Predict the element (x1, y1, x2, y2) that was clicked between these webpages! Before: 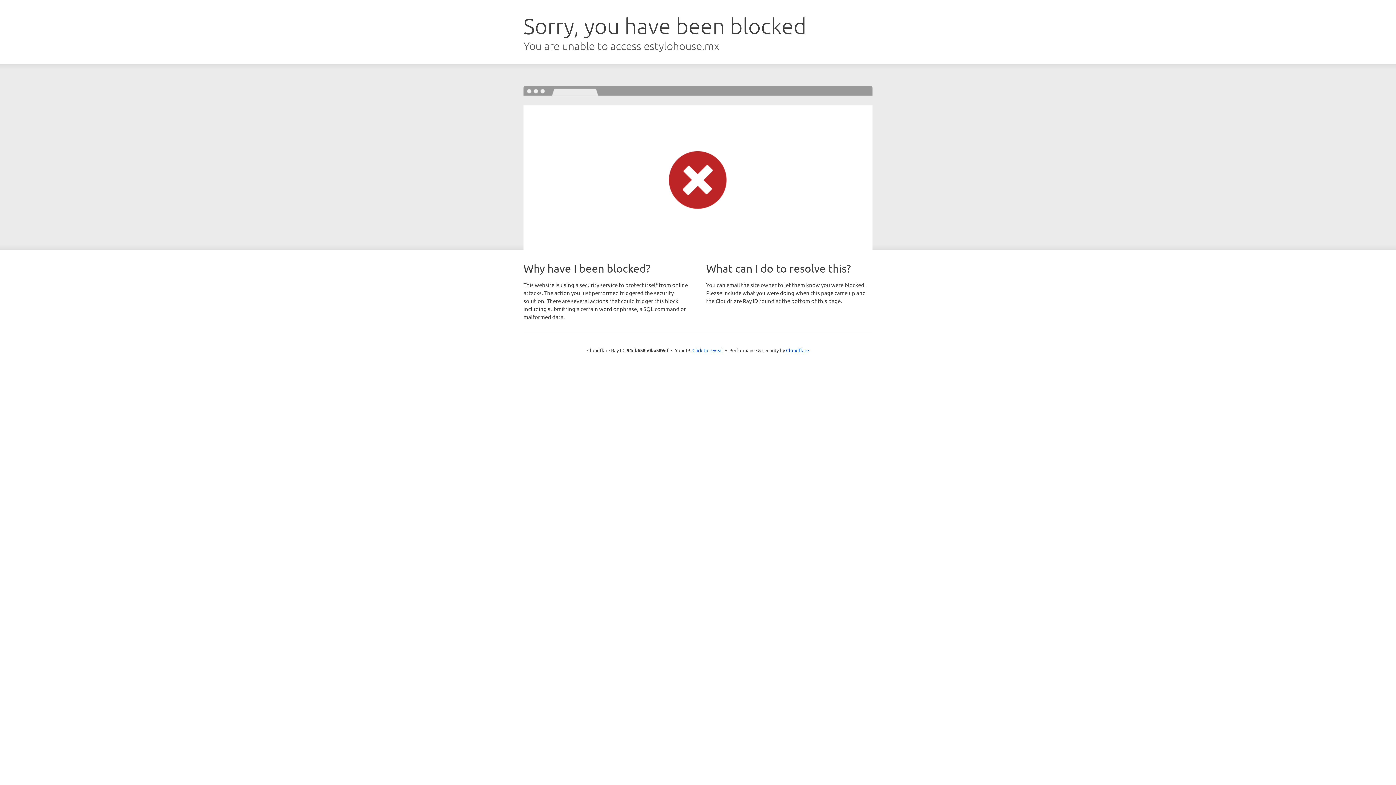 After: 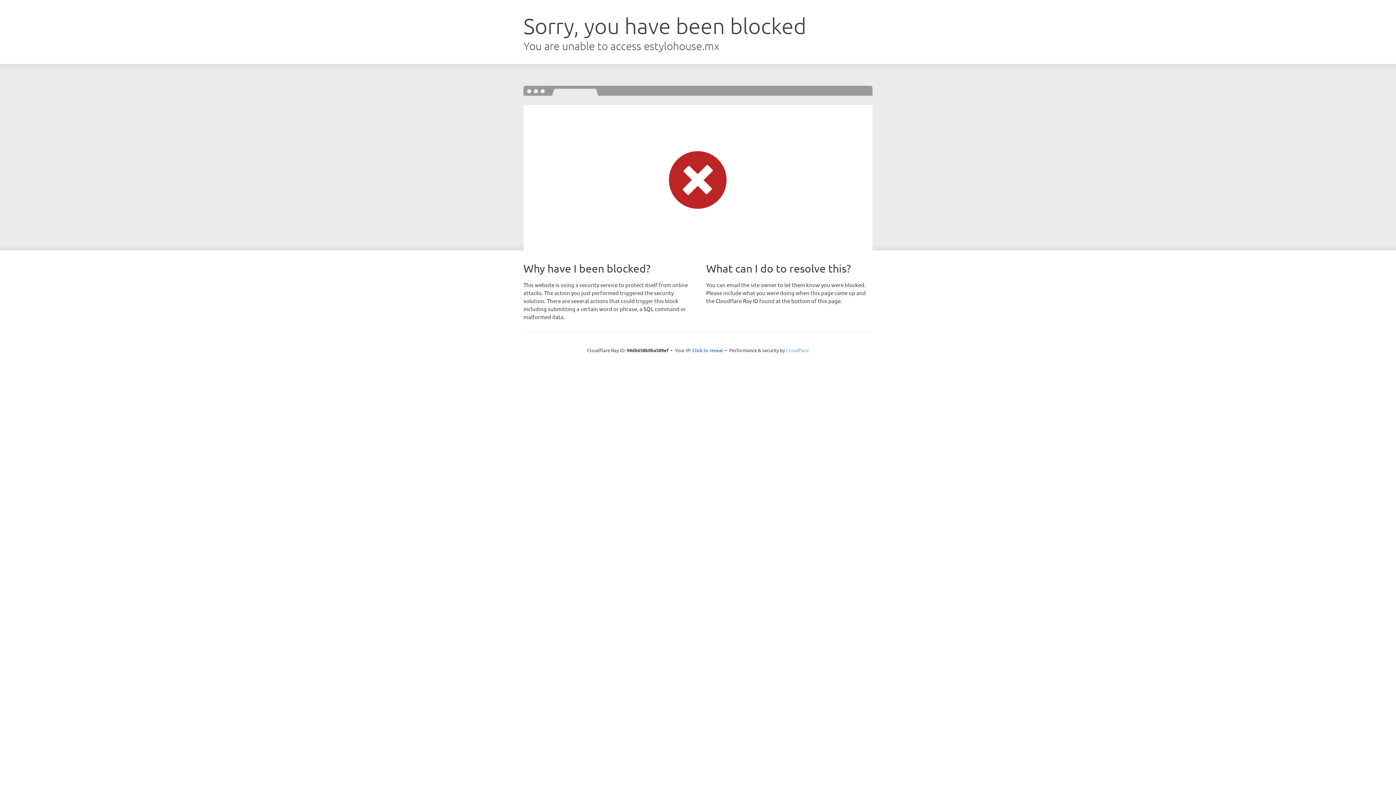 Action: label: Cloudflare bbox: (786, 347, 809, 353)